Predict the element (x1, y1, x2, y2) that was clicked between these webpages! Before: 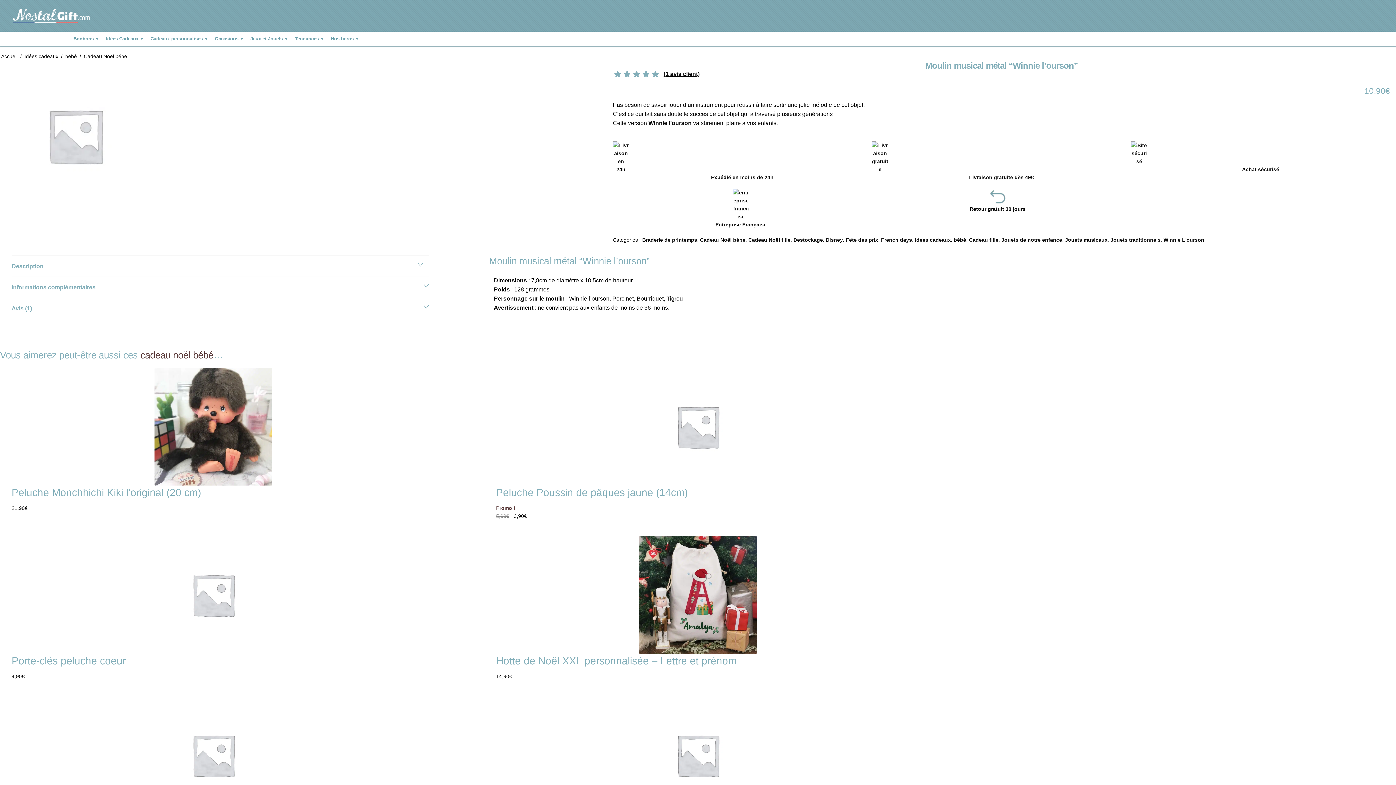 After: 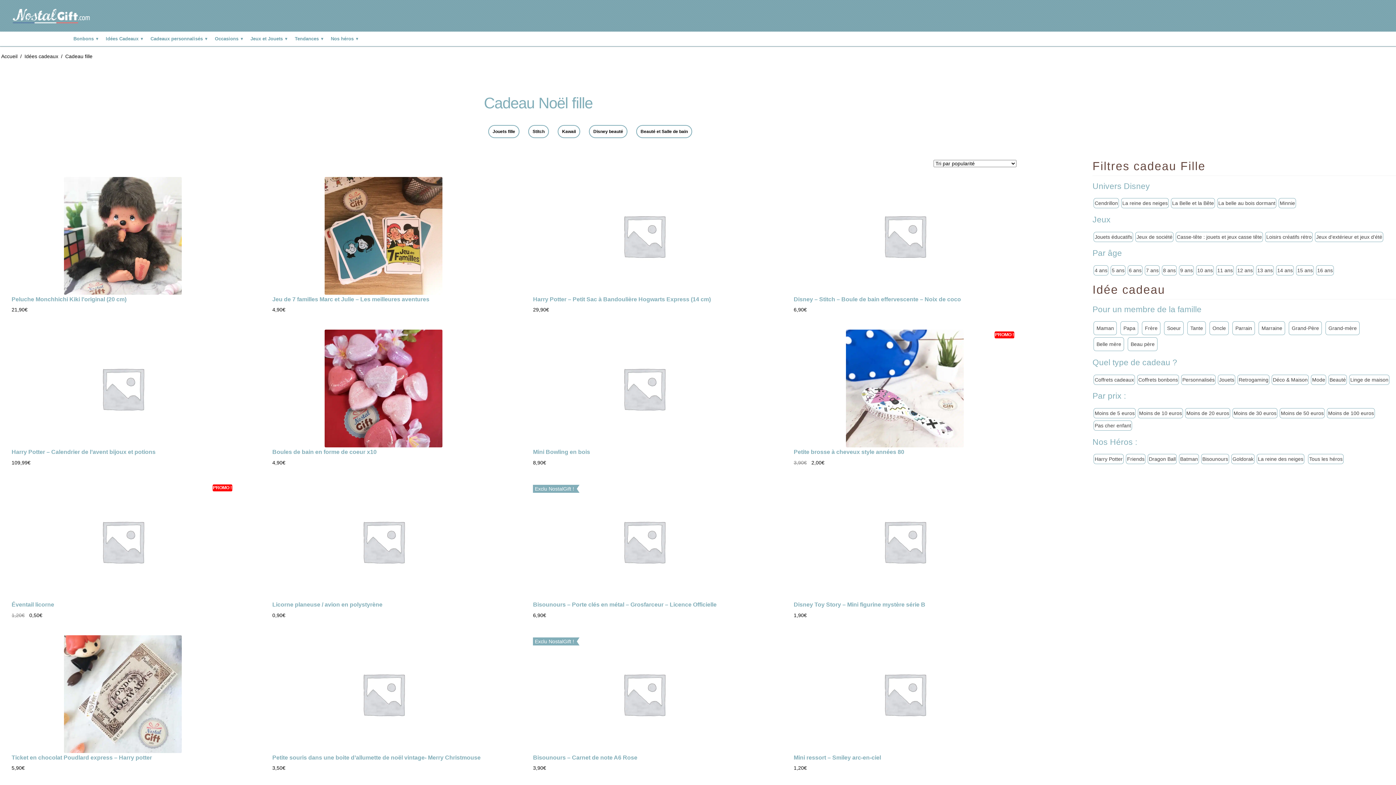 Action: label: Cadeau Noël fille bbox: (748, 236, 790, 242)